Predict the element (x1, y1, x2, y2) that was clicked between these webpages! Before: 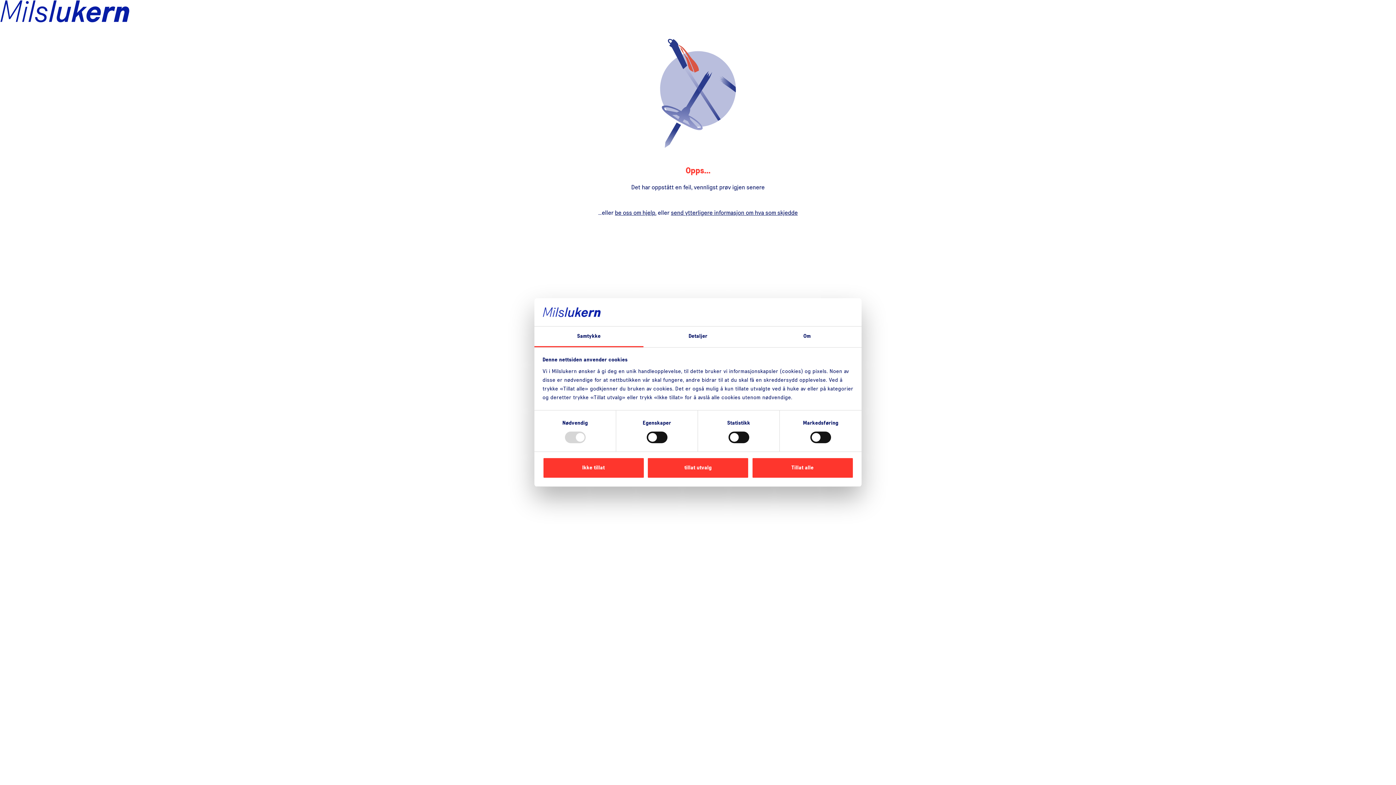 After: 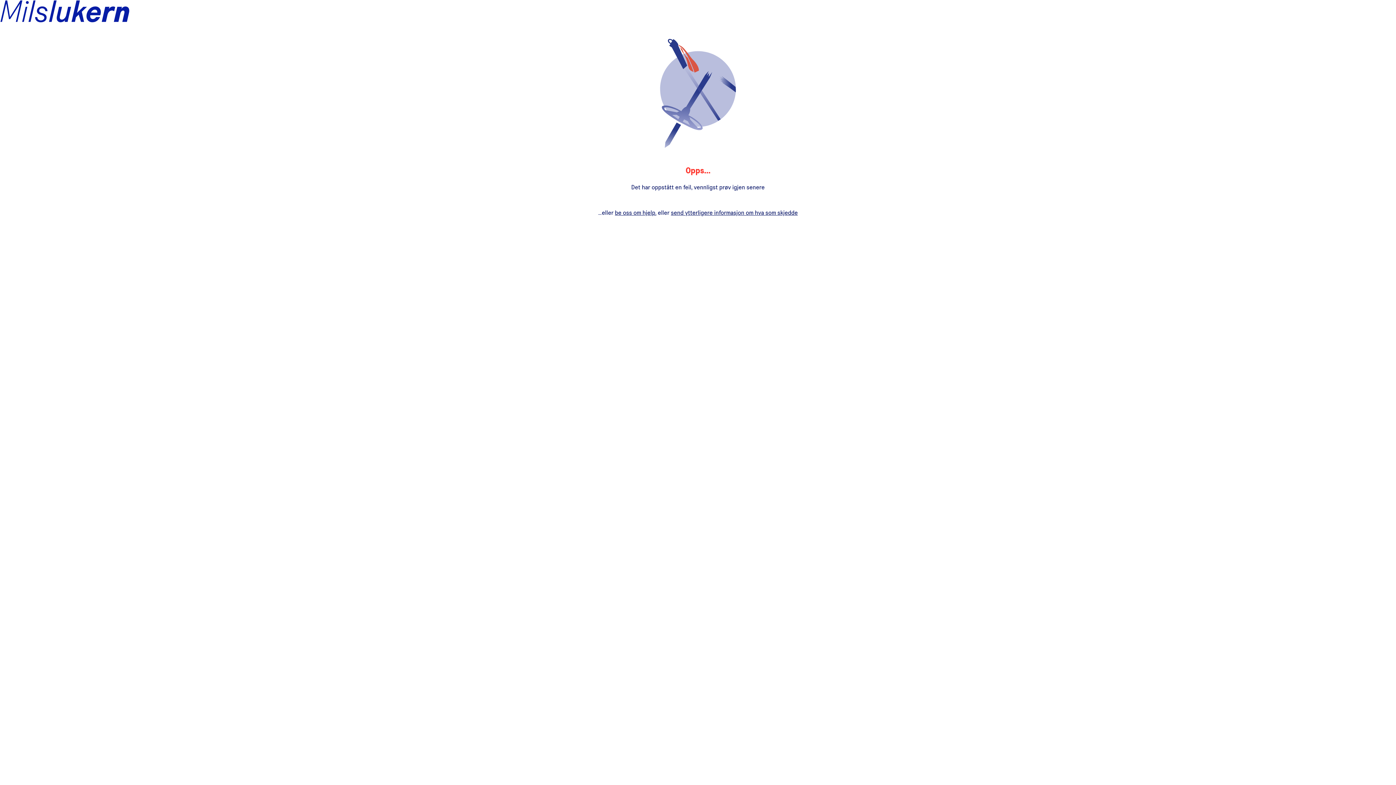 Action: label: Tillat alle bbox: (751, 457, 853, 478)